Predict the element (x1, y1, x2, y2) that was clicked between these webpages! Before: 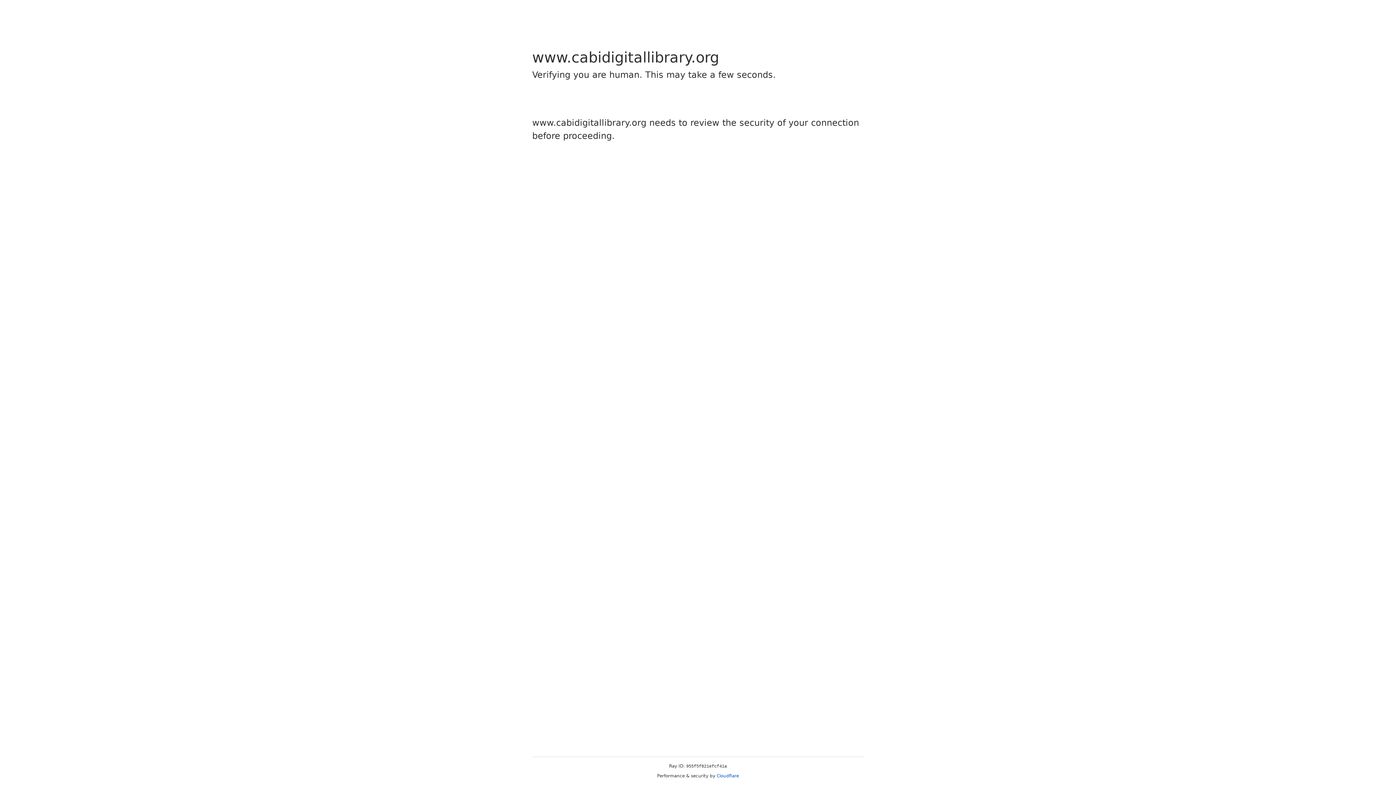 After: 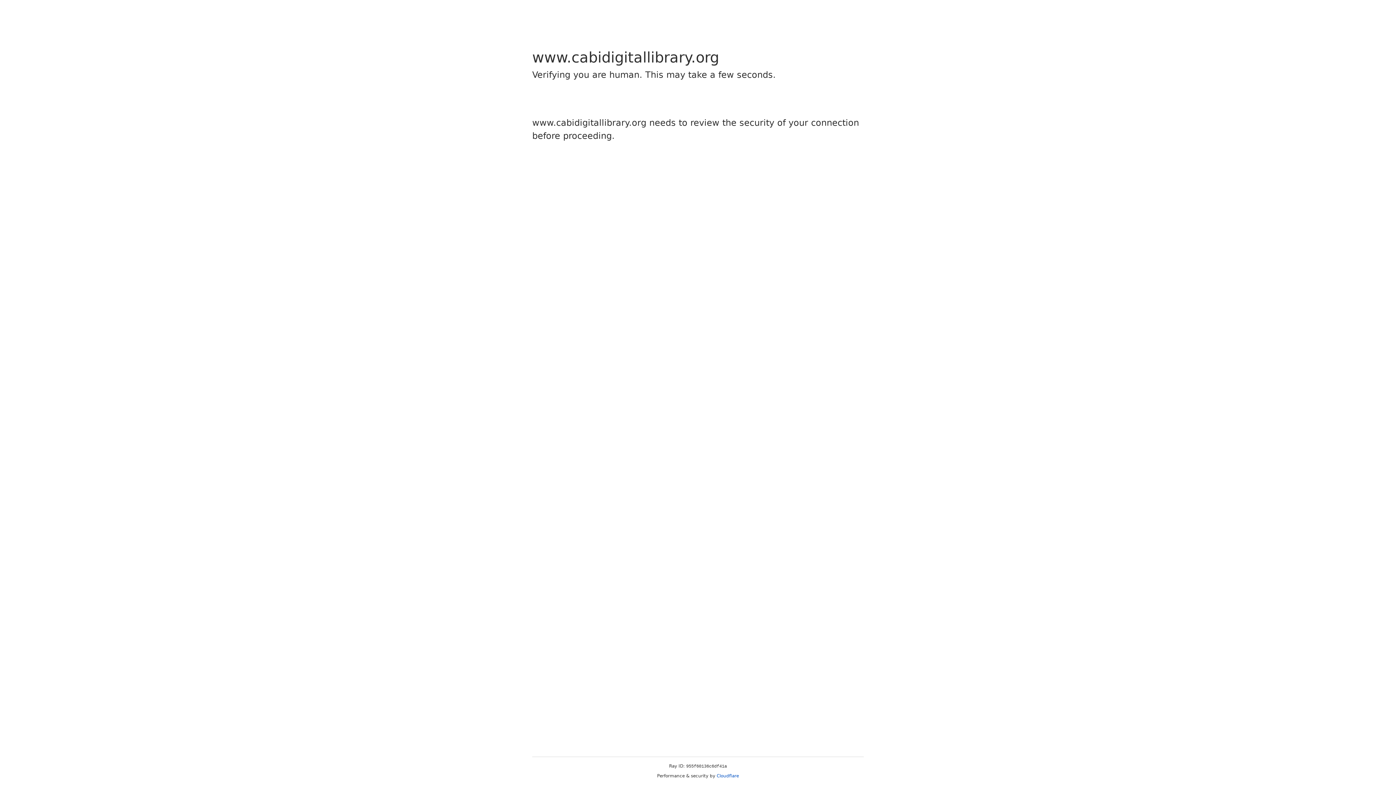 Action: bbox: (716, 773, 739, 778) label: Cloudflare